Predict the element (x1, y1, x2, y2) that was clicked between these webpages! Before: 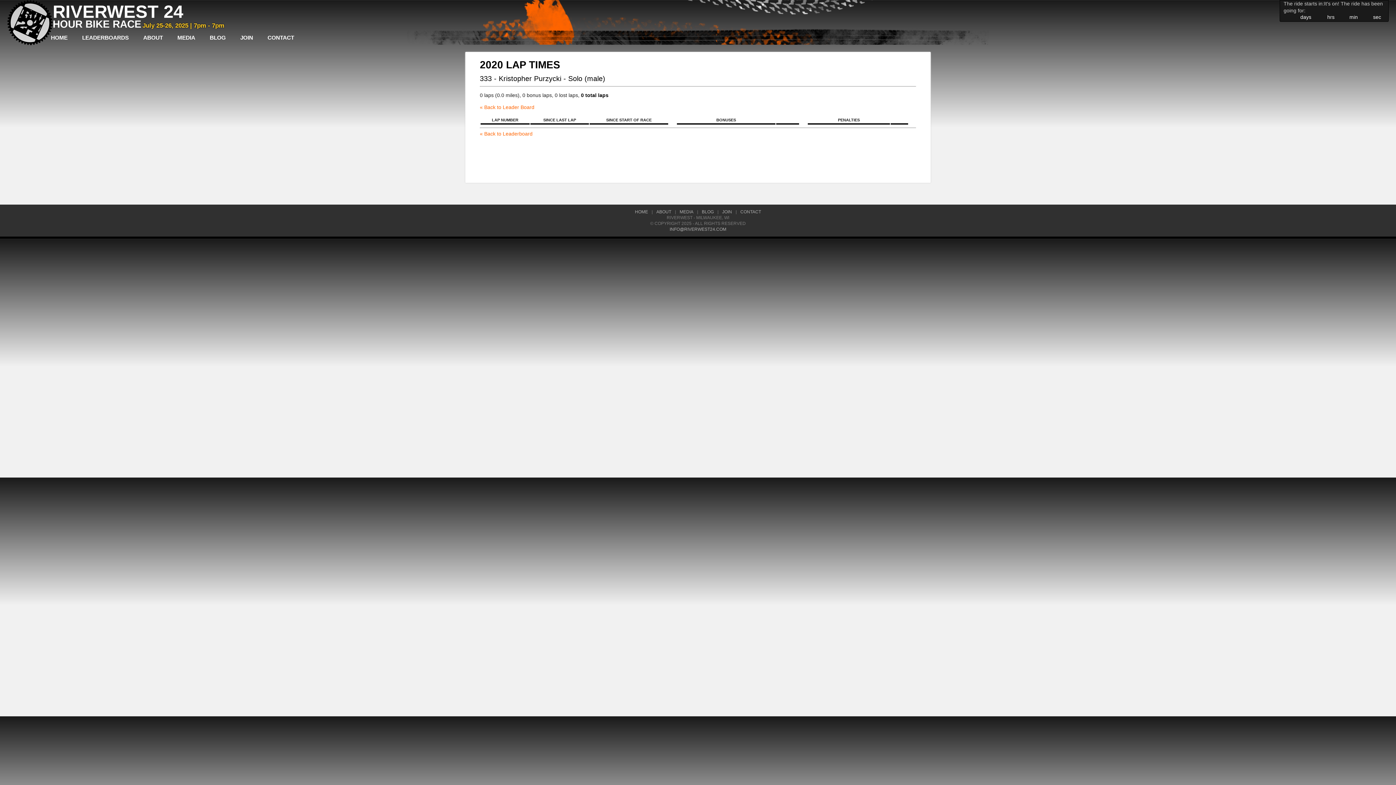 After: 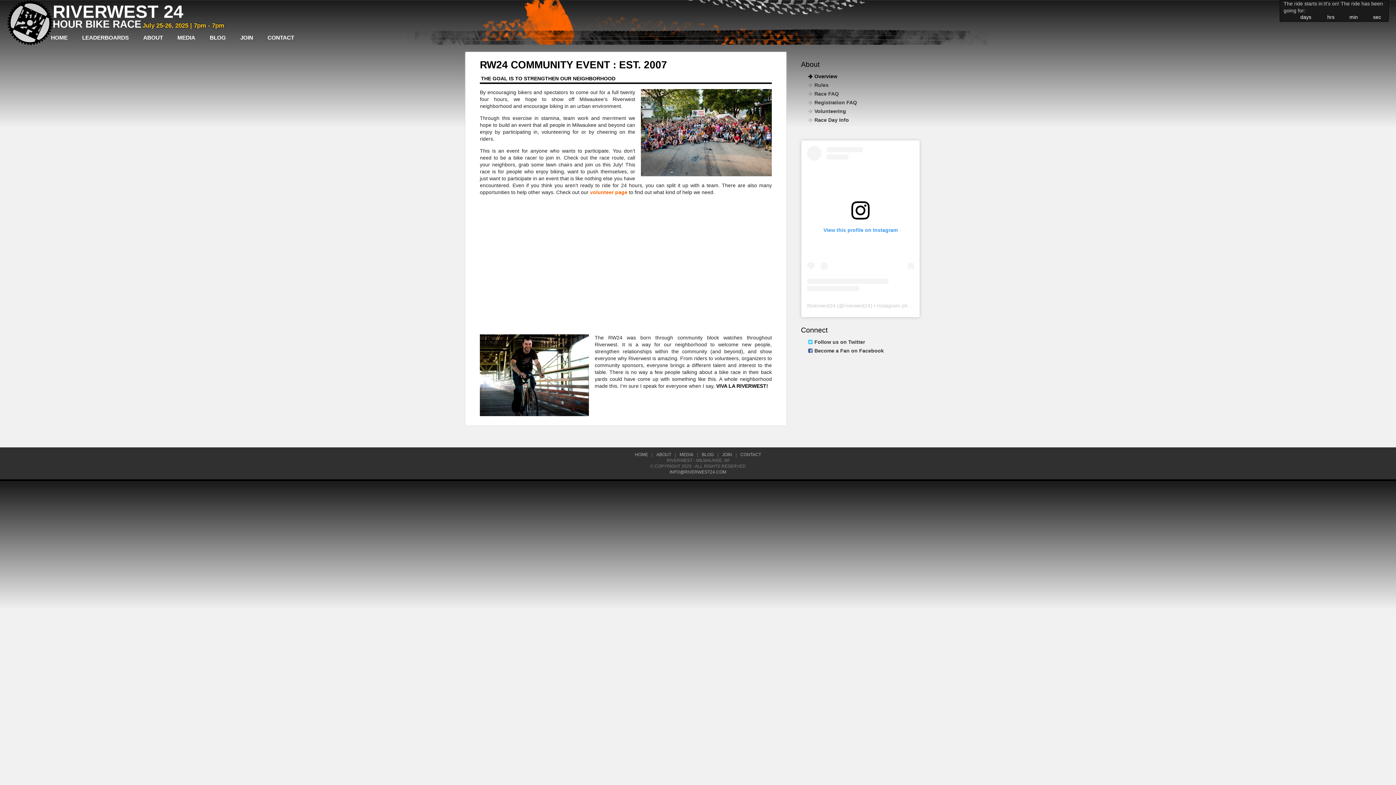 Action: bbox: (652, 209, 675, 214) label: ABOUT